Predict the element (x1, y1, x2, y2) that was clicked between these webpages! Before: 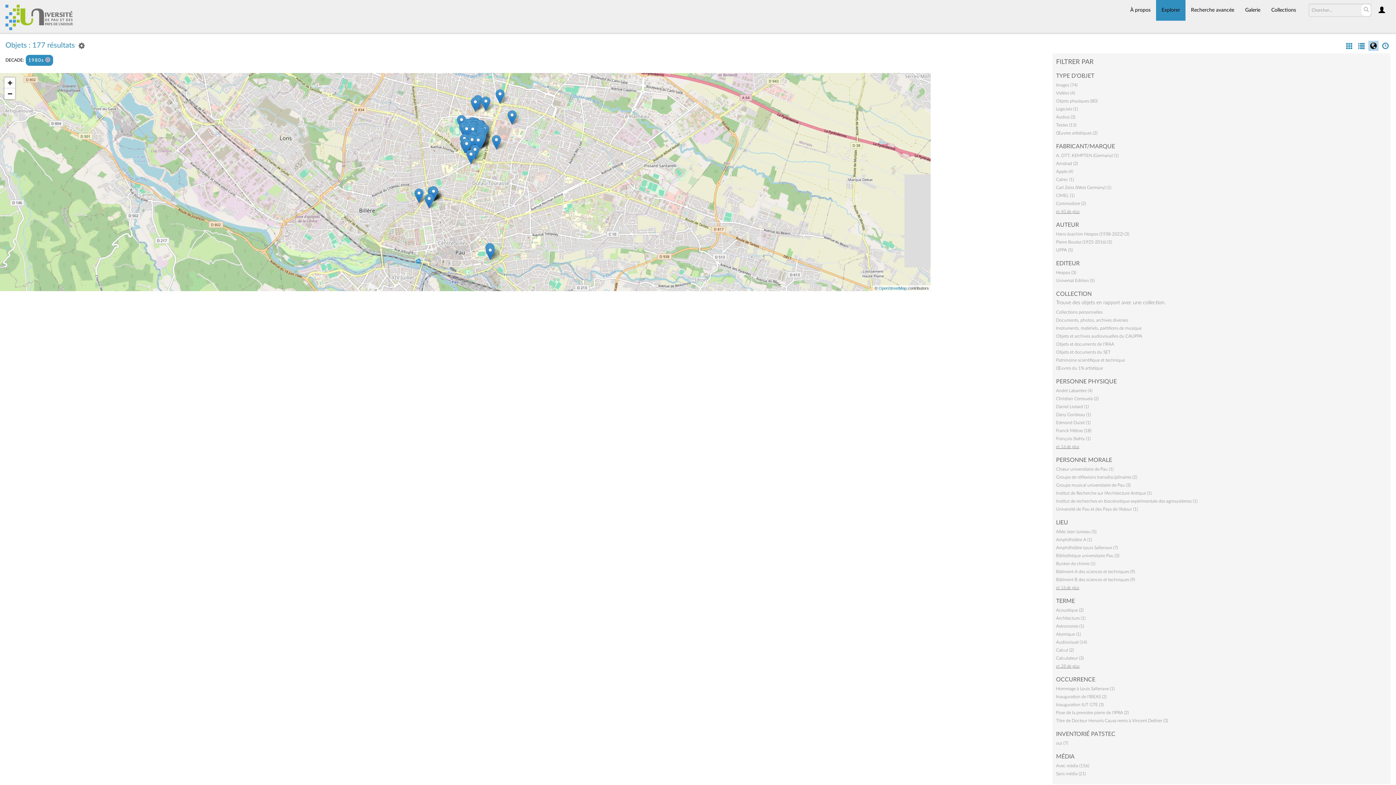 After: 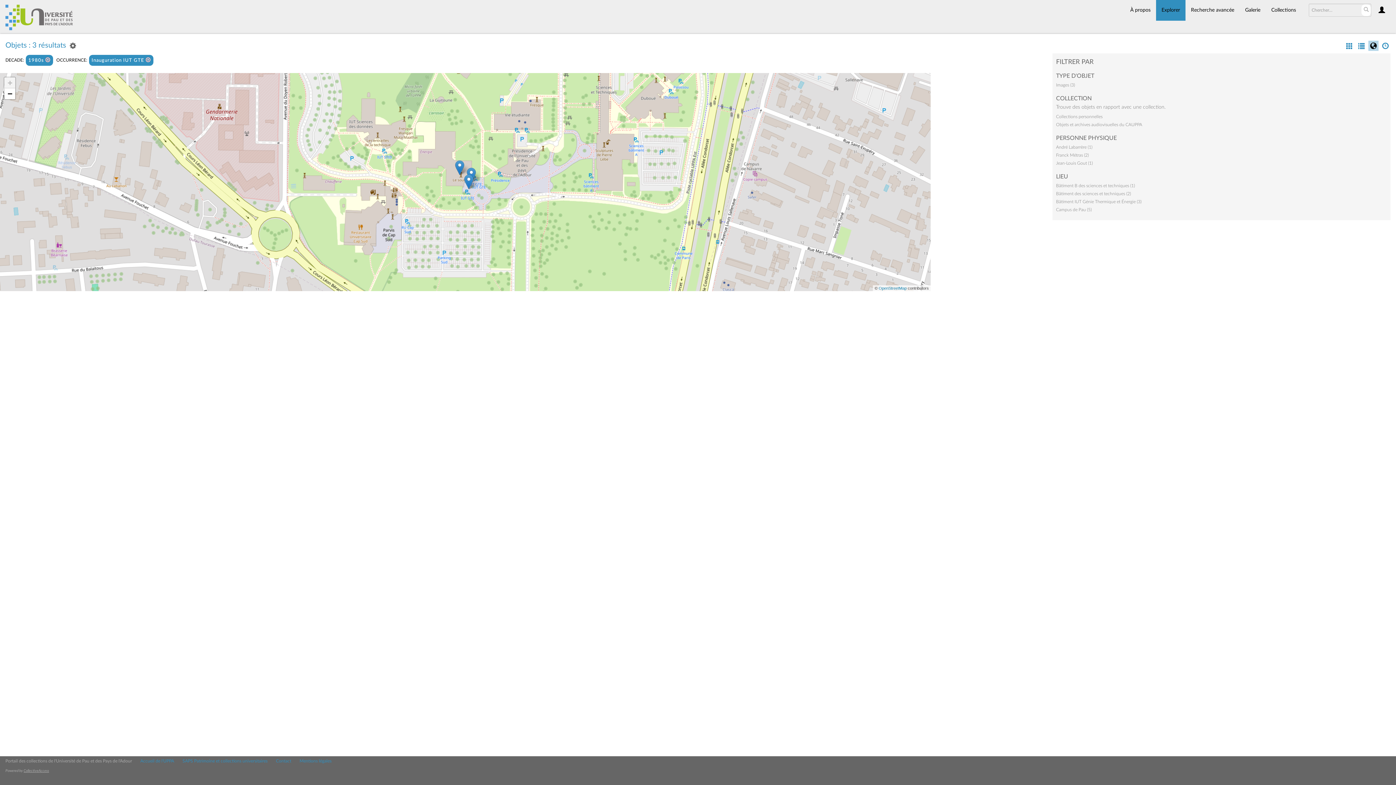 Action: label: Inauguration IUT GTE (3) bbox: (1056, 702, 1103, 707)